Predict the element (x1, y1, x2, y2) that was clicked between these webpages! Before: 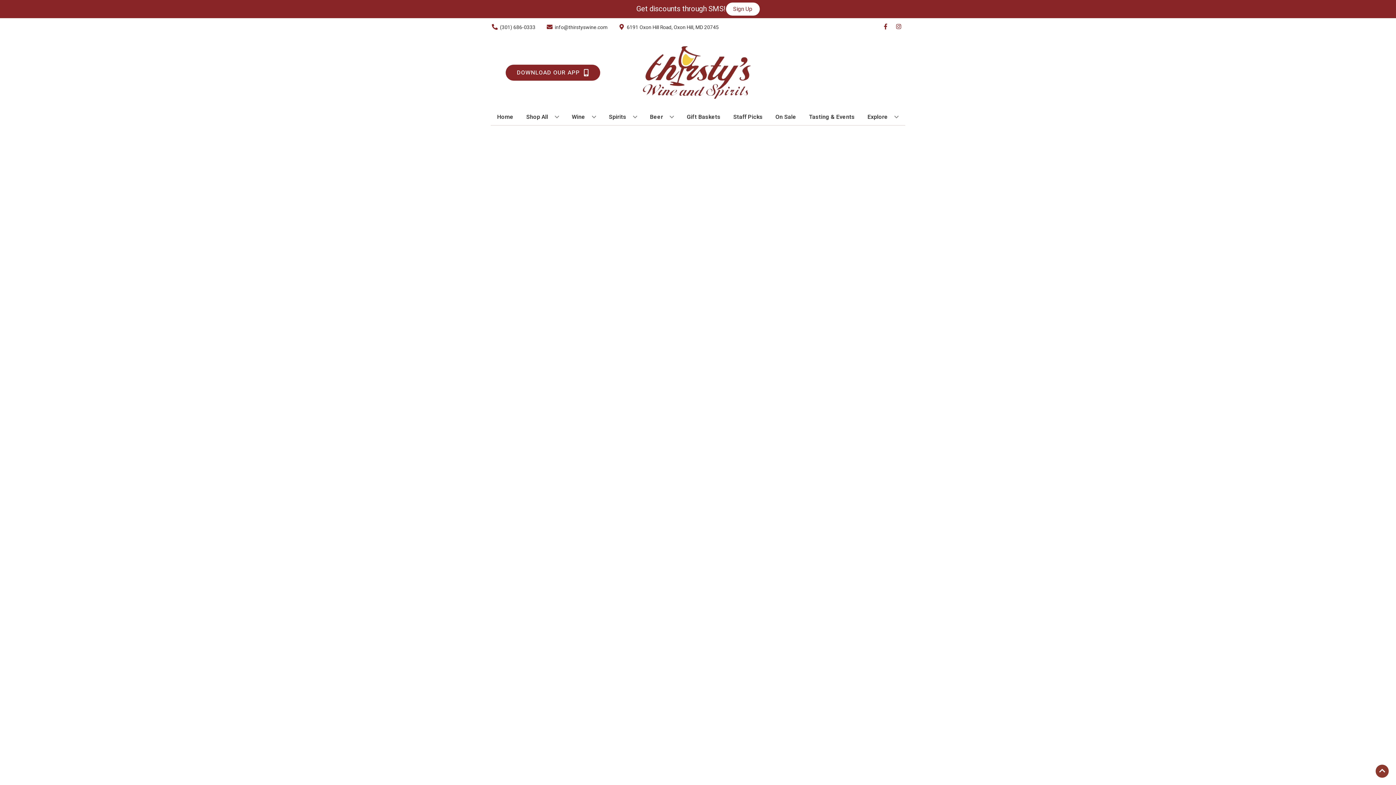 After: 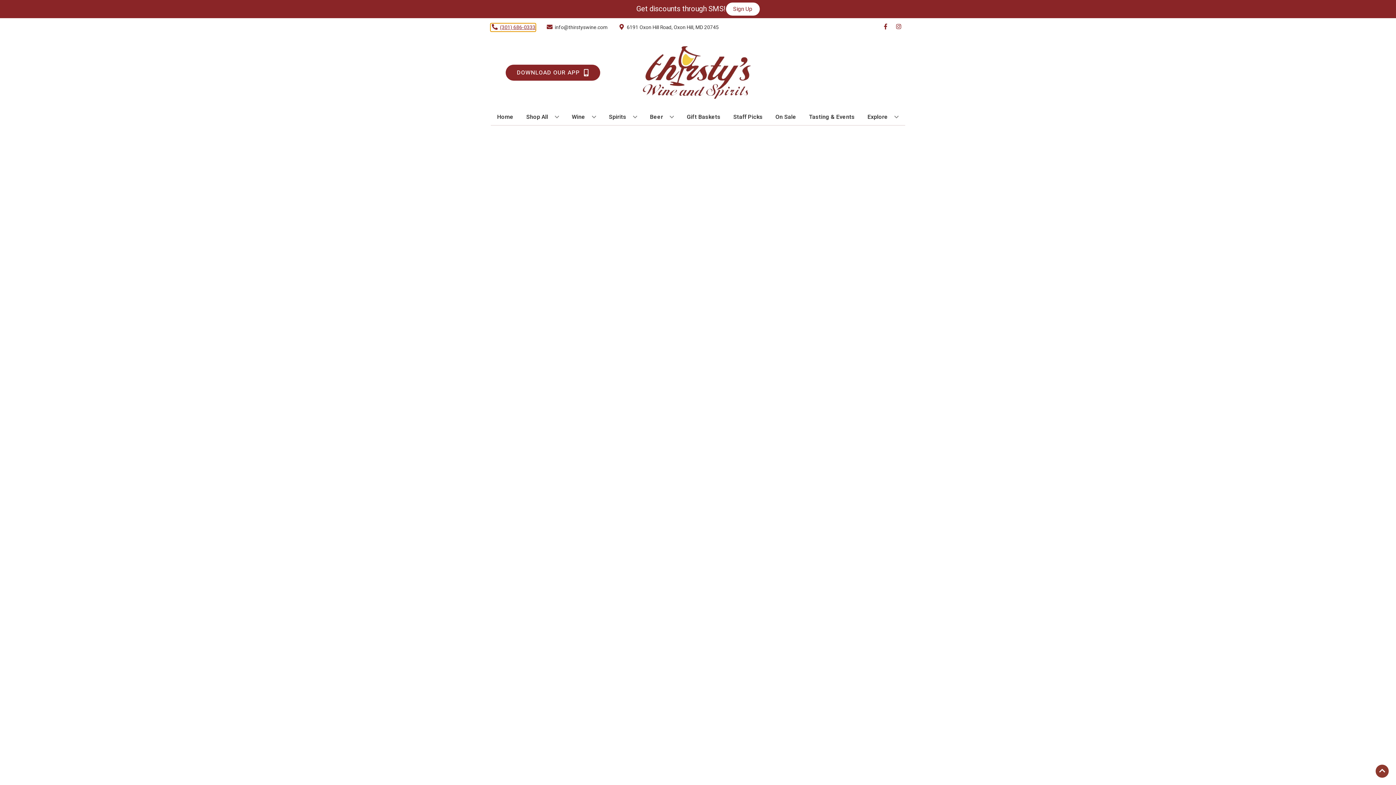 Action: label: Store number is (301) 686-0333 Clicking will open a link in a new tab bbox: (490, 23, 535, 31)